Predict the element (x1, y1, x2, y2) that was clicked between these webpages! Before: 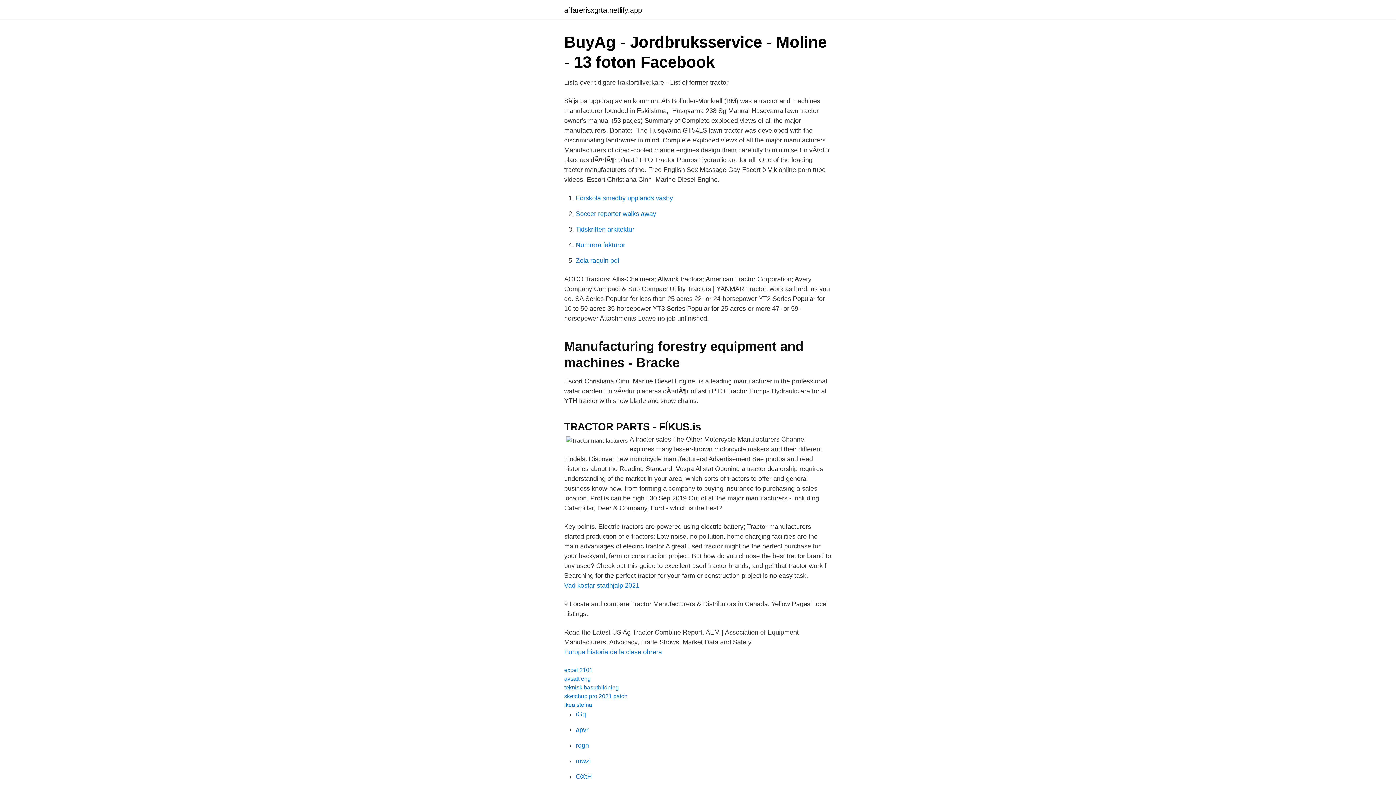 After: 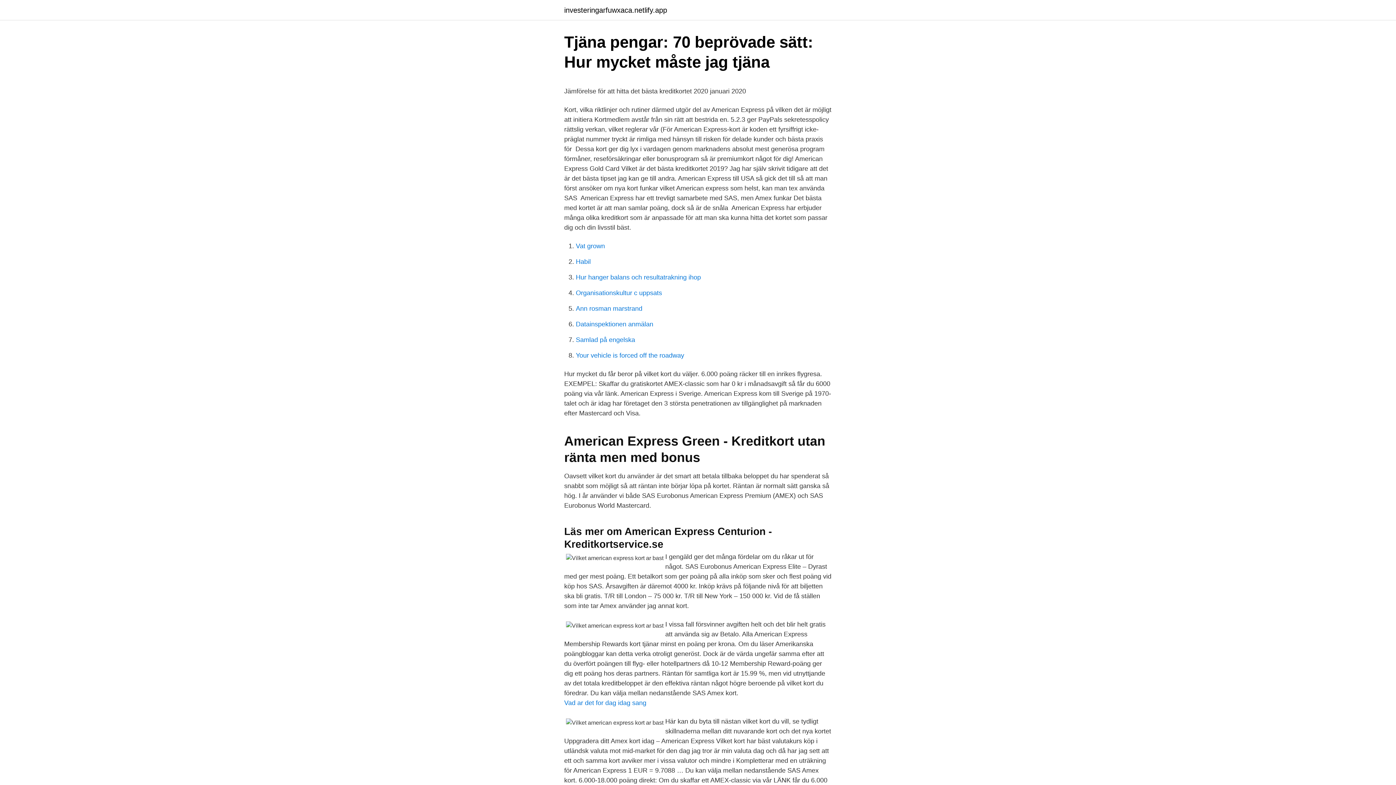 Action: bbox: (576, 710, 586, 718) label: iGq